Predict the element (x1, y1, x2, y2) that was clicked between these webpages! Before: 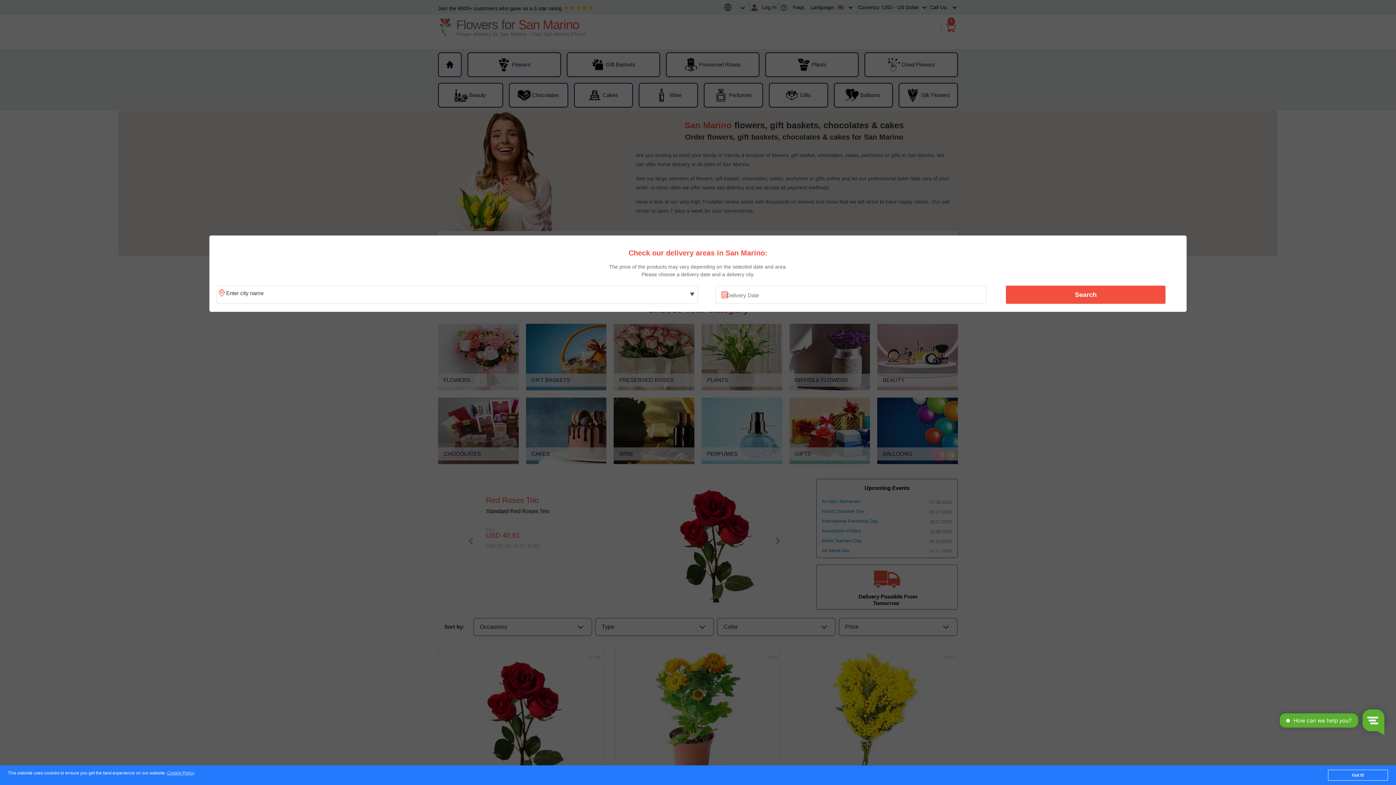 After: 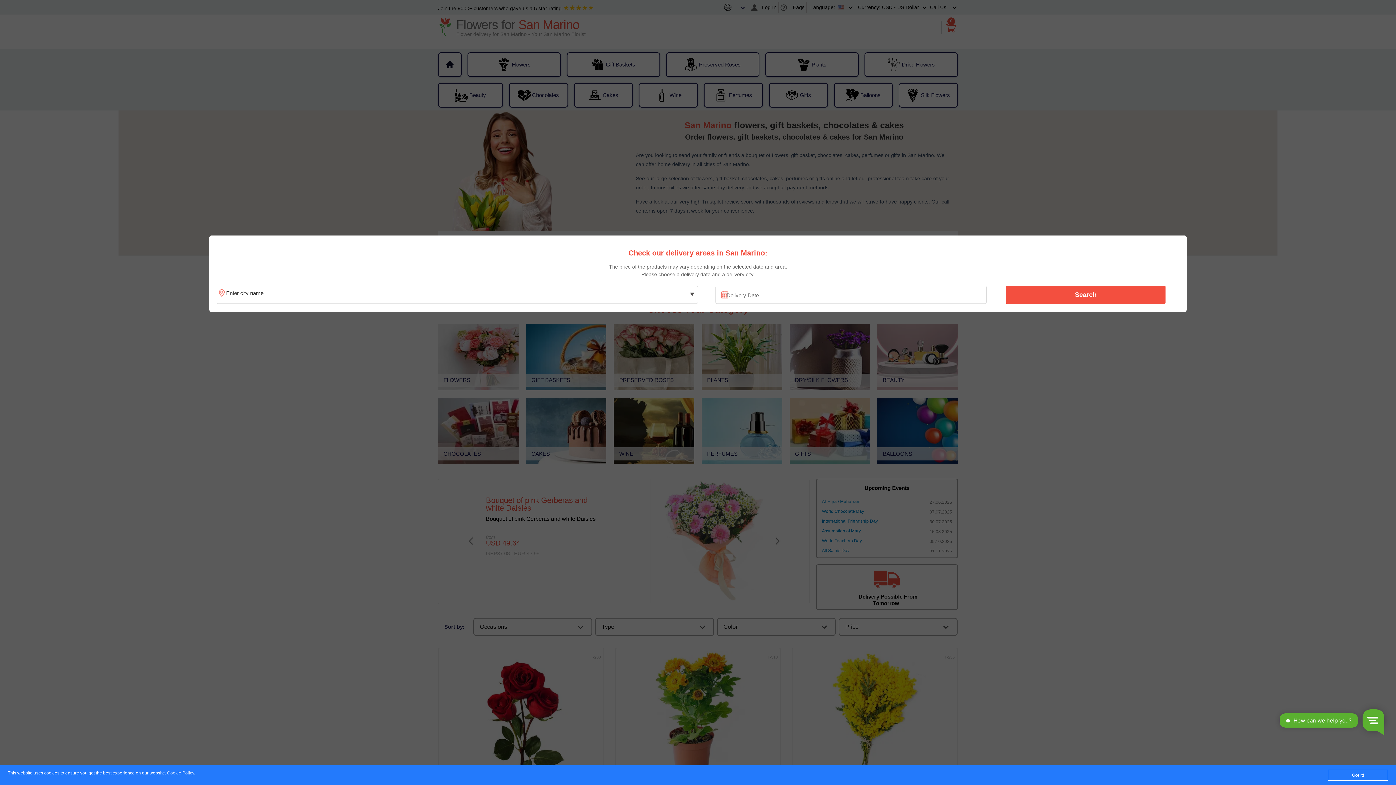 Action: bbox: (1010, 287, 1161, 302) label: Search